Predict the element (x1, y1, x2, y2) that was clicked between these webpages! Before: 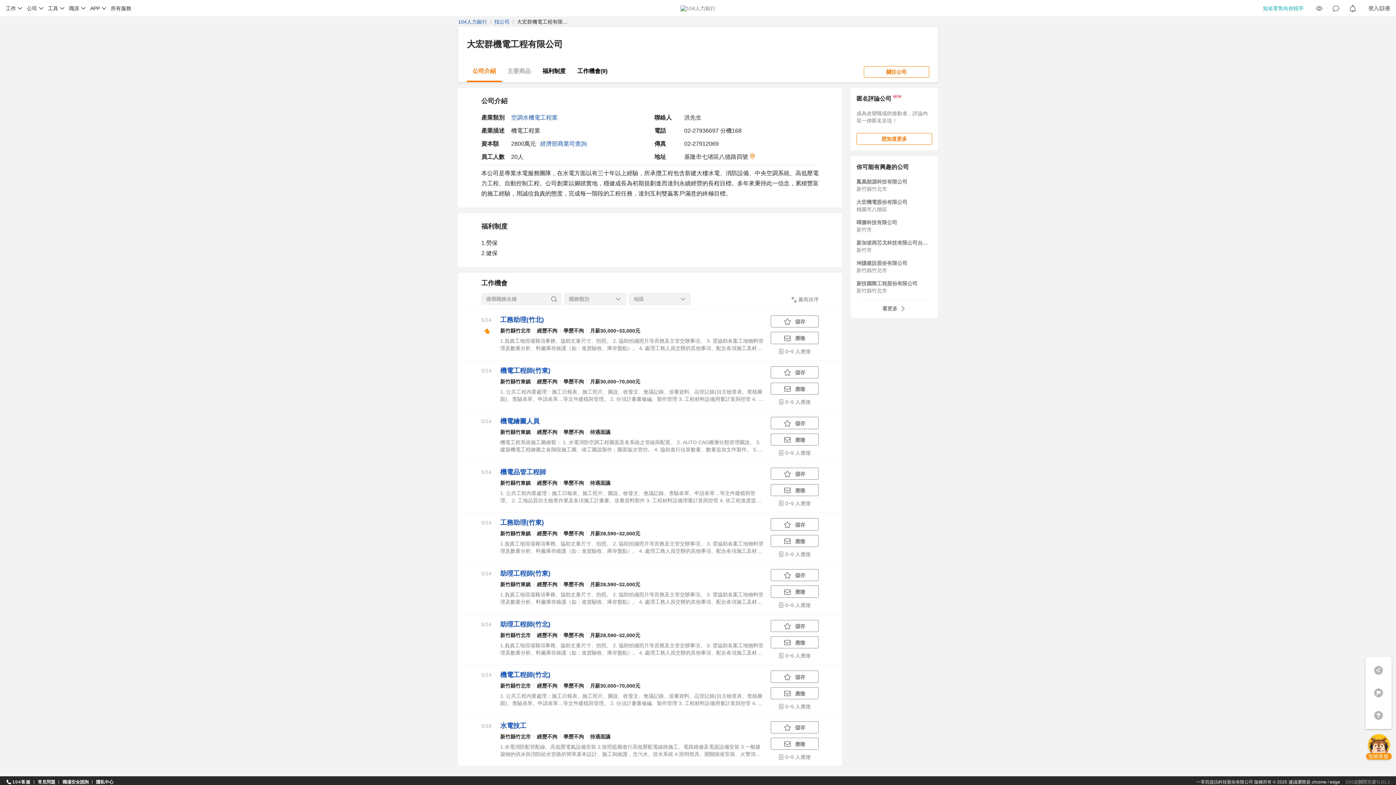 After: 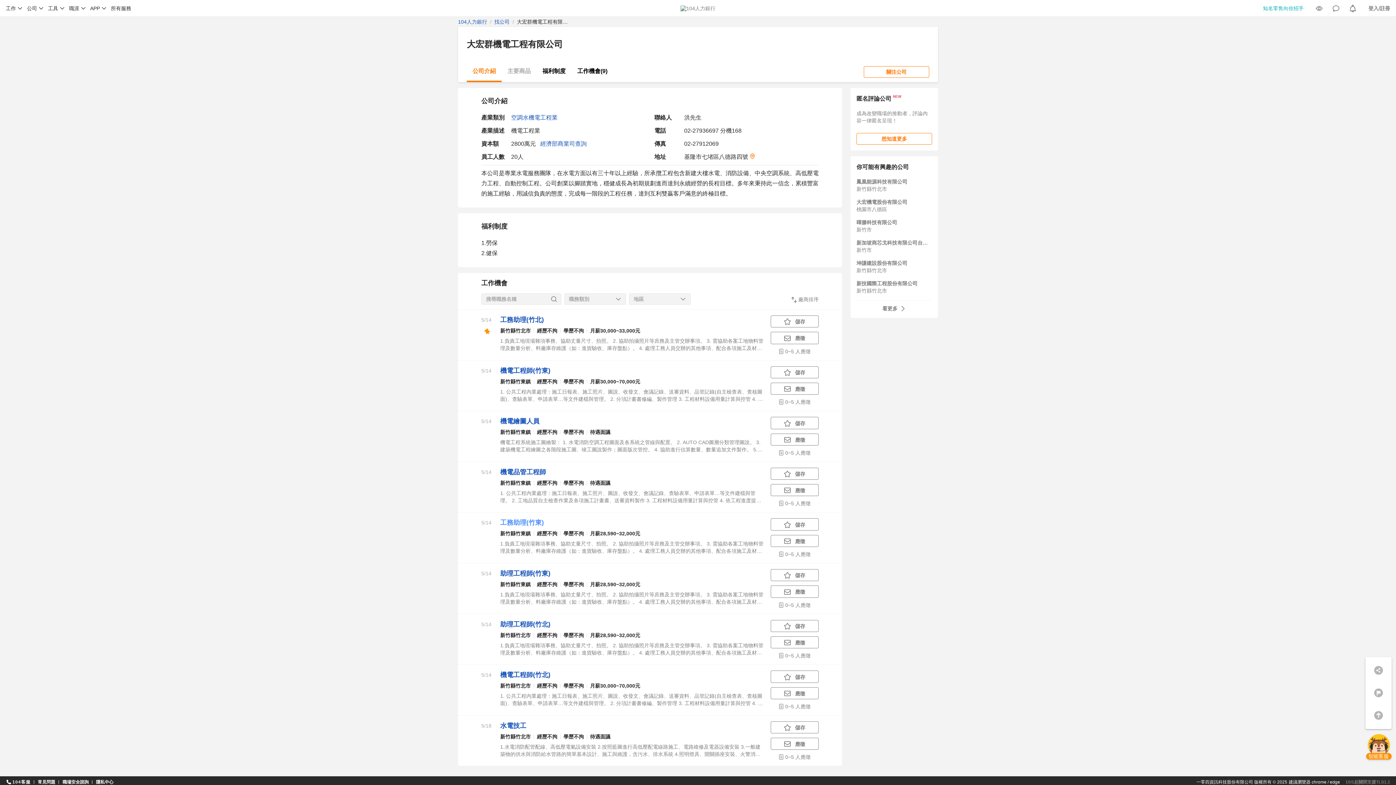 Action: bbox: (500, 519, 544, 526) label: 工務助理(竹東)